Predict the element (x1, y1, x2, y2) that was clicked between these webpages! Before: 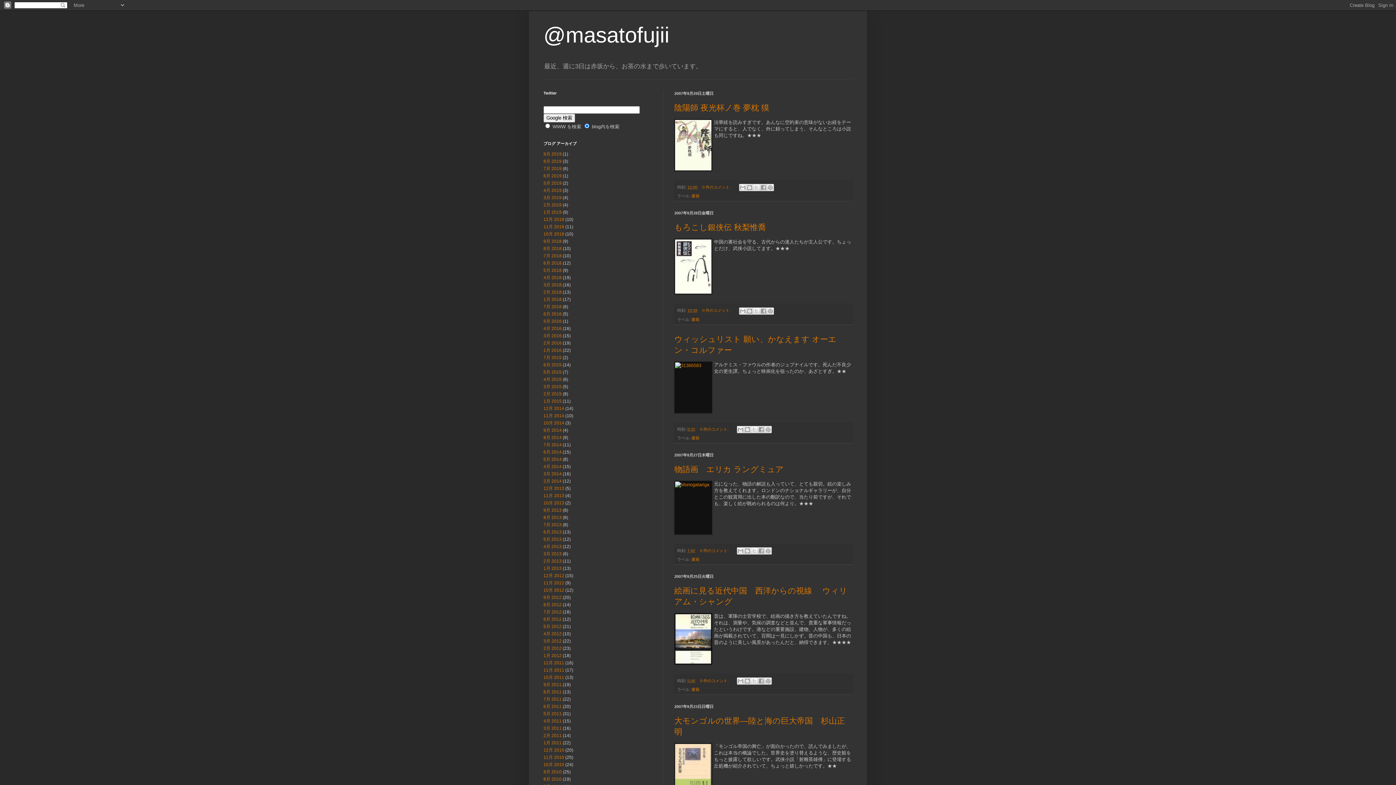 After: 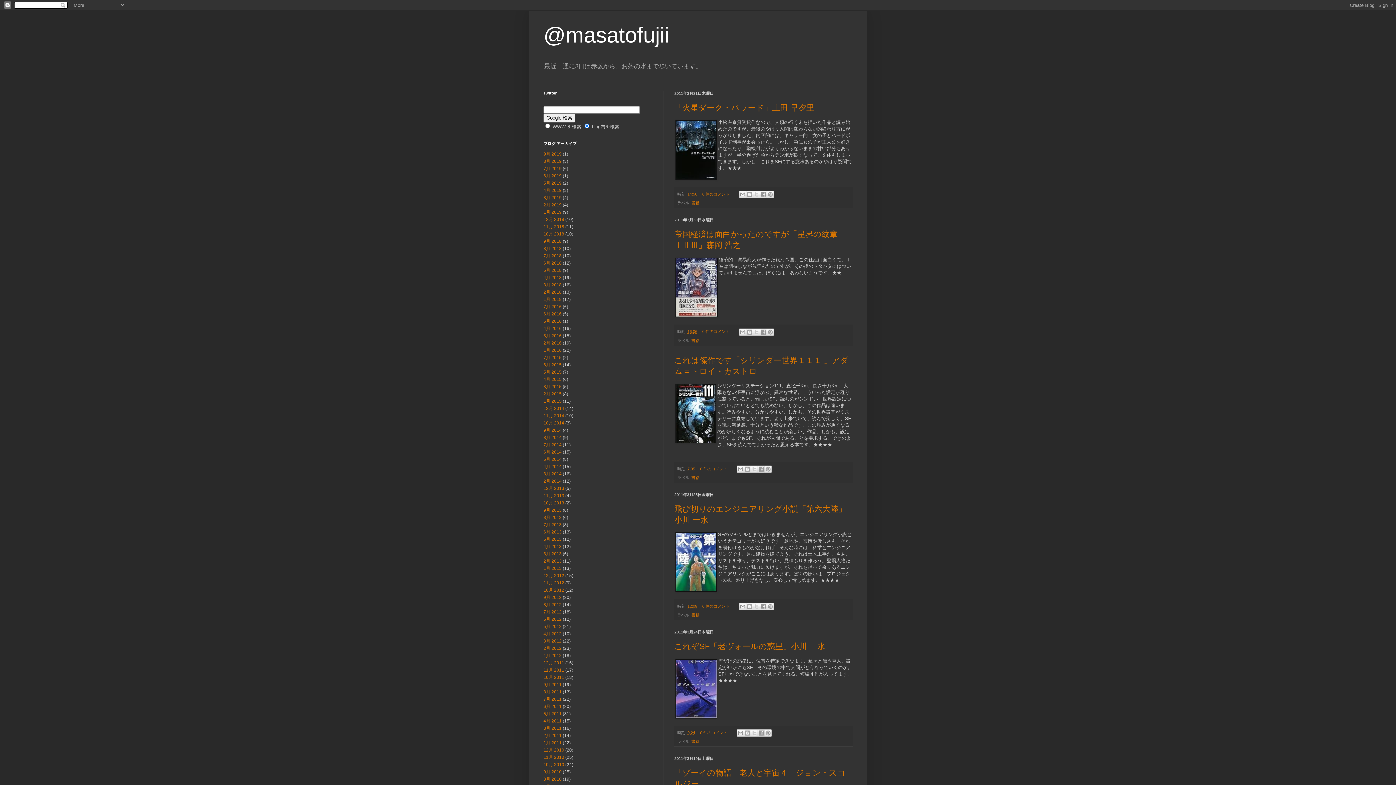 Action: label: 3月 2011 bbox: (543, 726, 561, 731)